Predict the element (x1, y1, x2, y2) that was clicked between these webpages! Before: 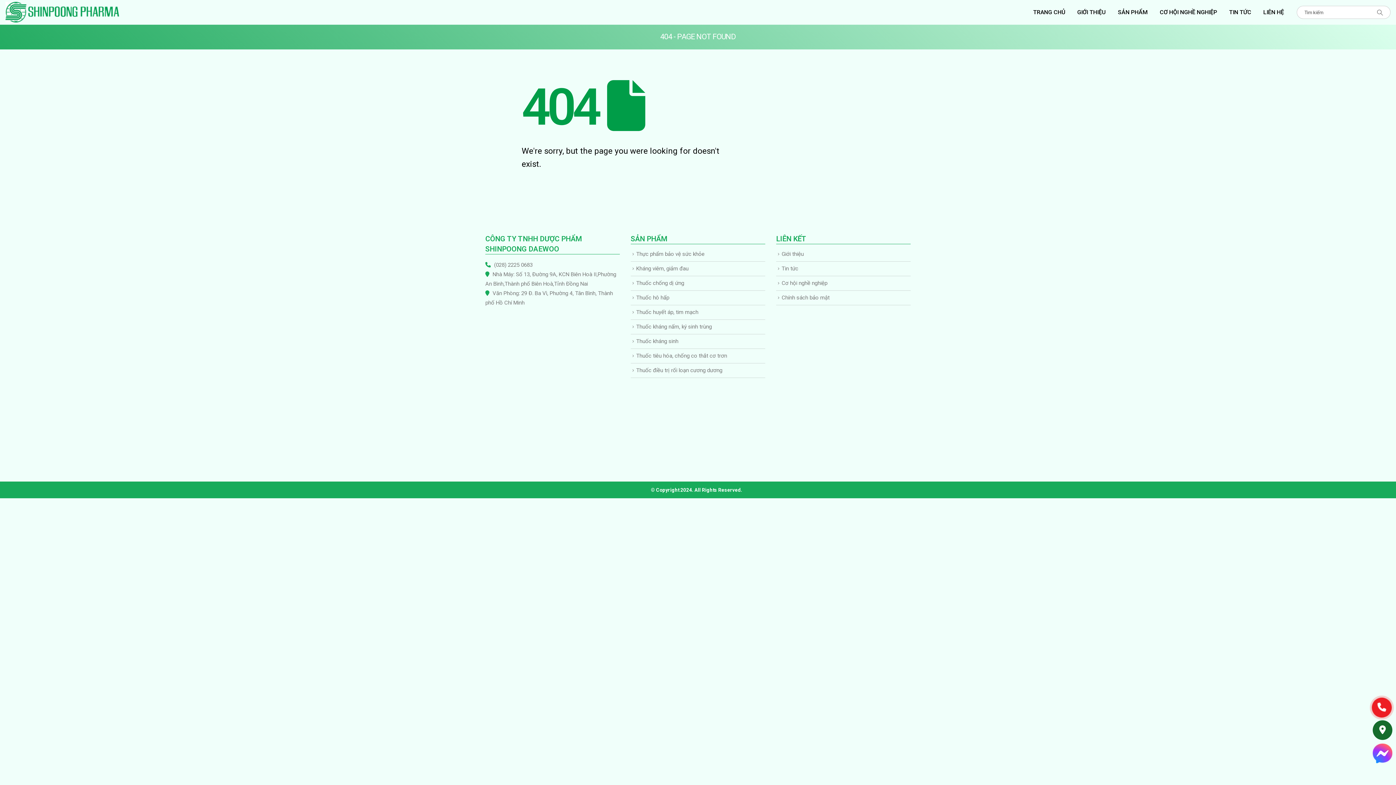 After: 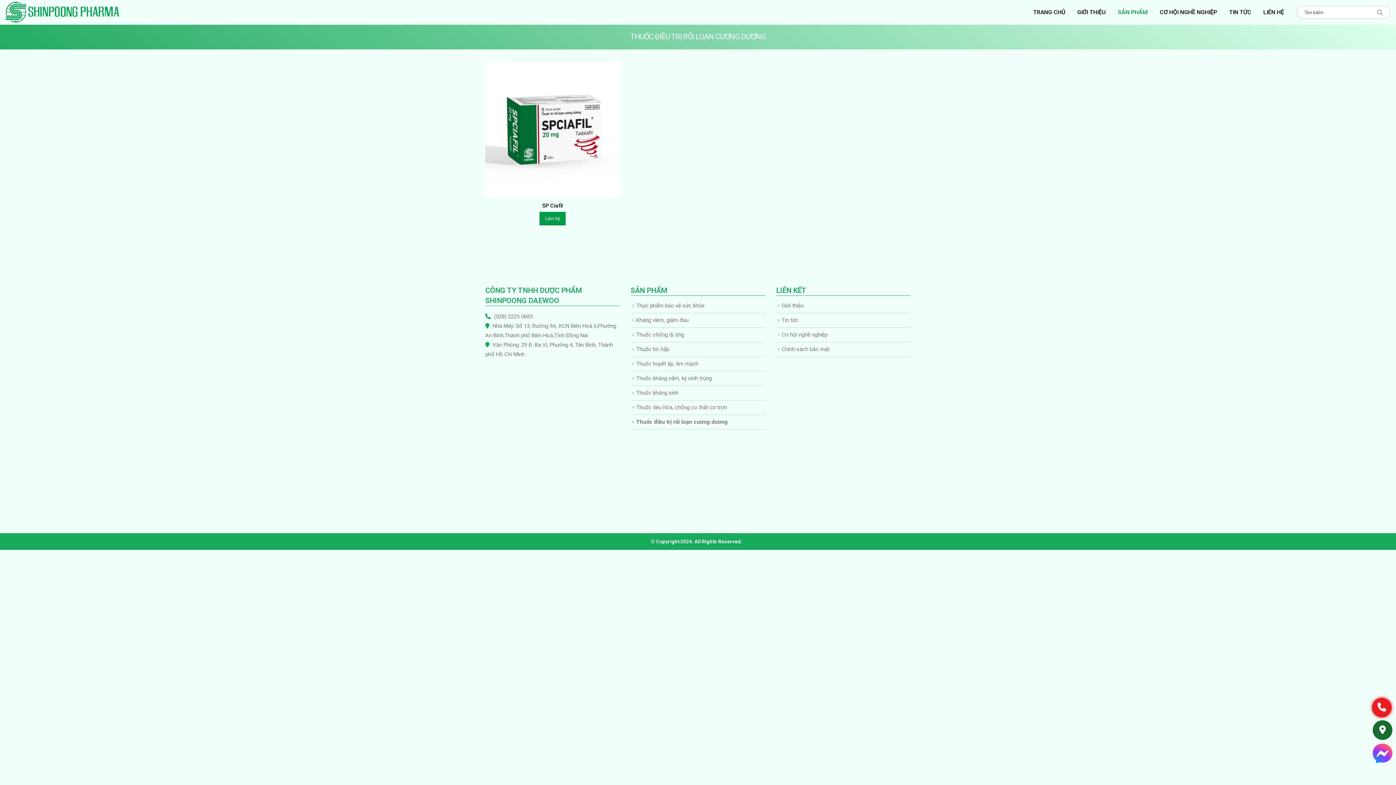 Action: label: Thuốc điều trị rối loạn cương dương bbox: (636, 367, 722, 373)